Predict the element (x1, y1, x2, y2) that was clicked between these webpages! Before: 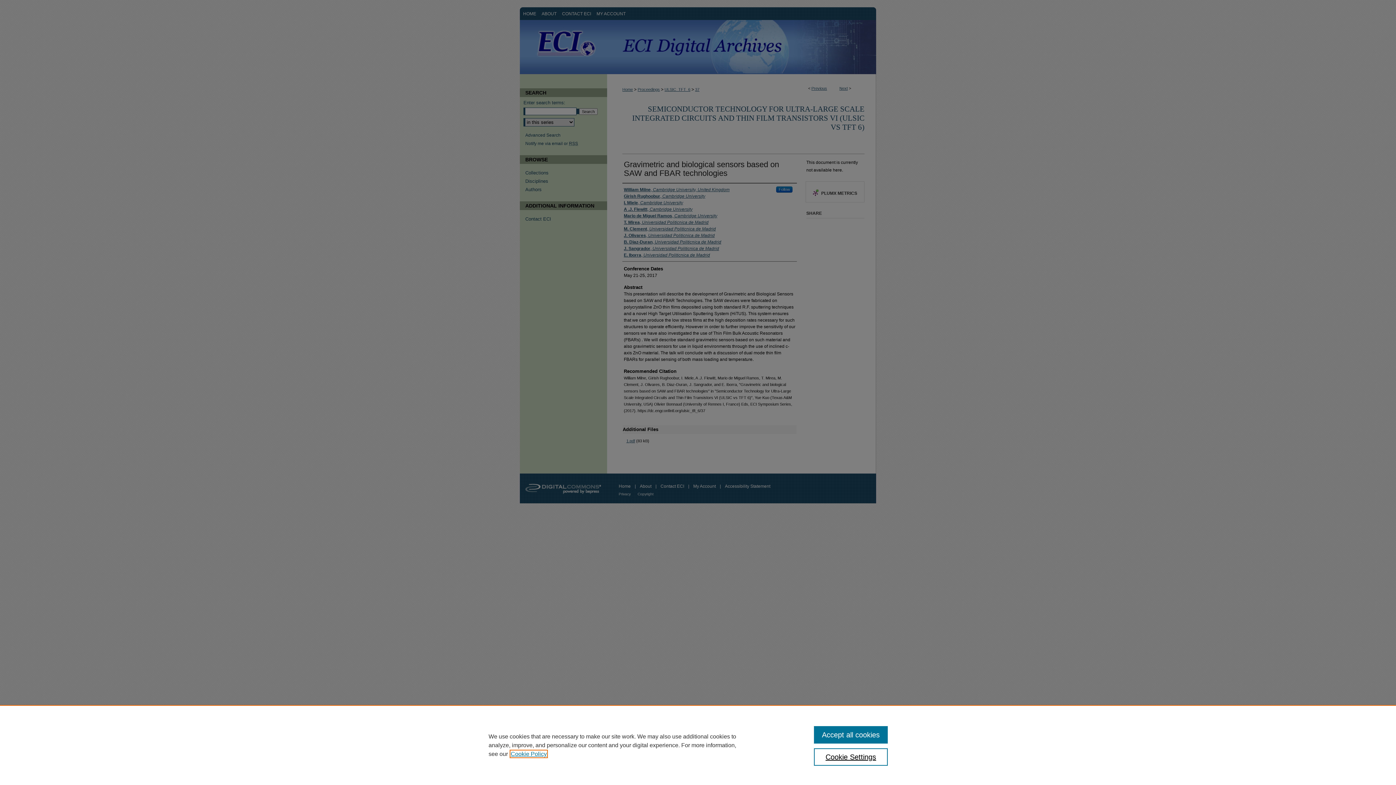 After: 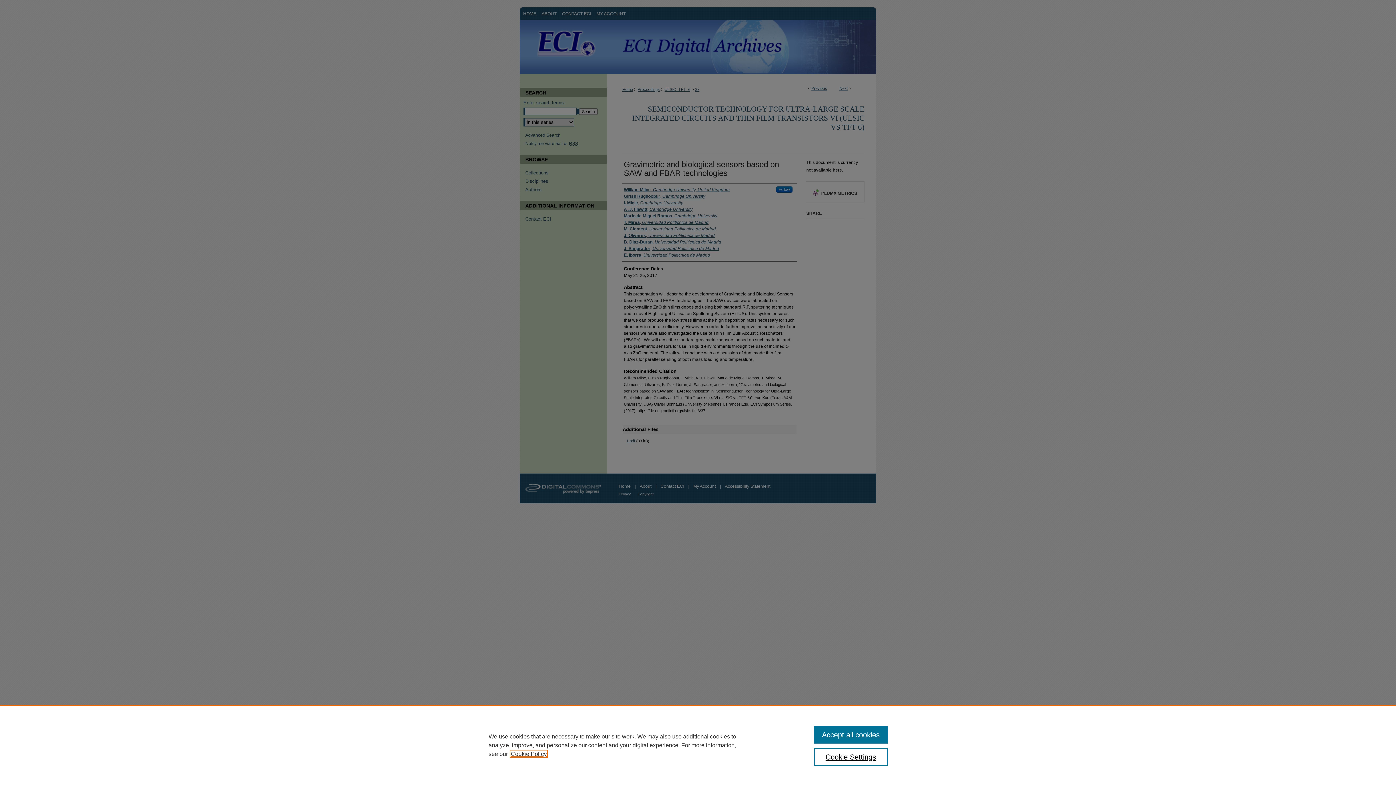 Action: bbox: (510, 751, 546, 757) label: , opens in a new tab